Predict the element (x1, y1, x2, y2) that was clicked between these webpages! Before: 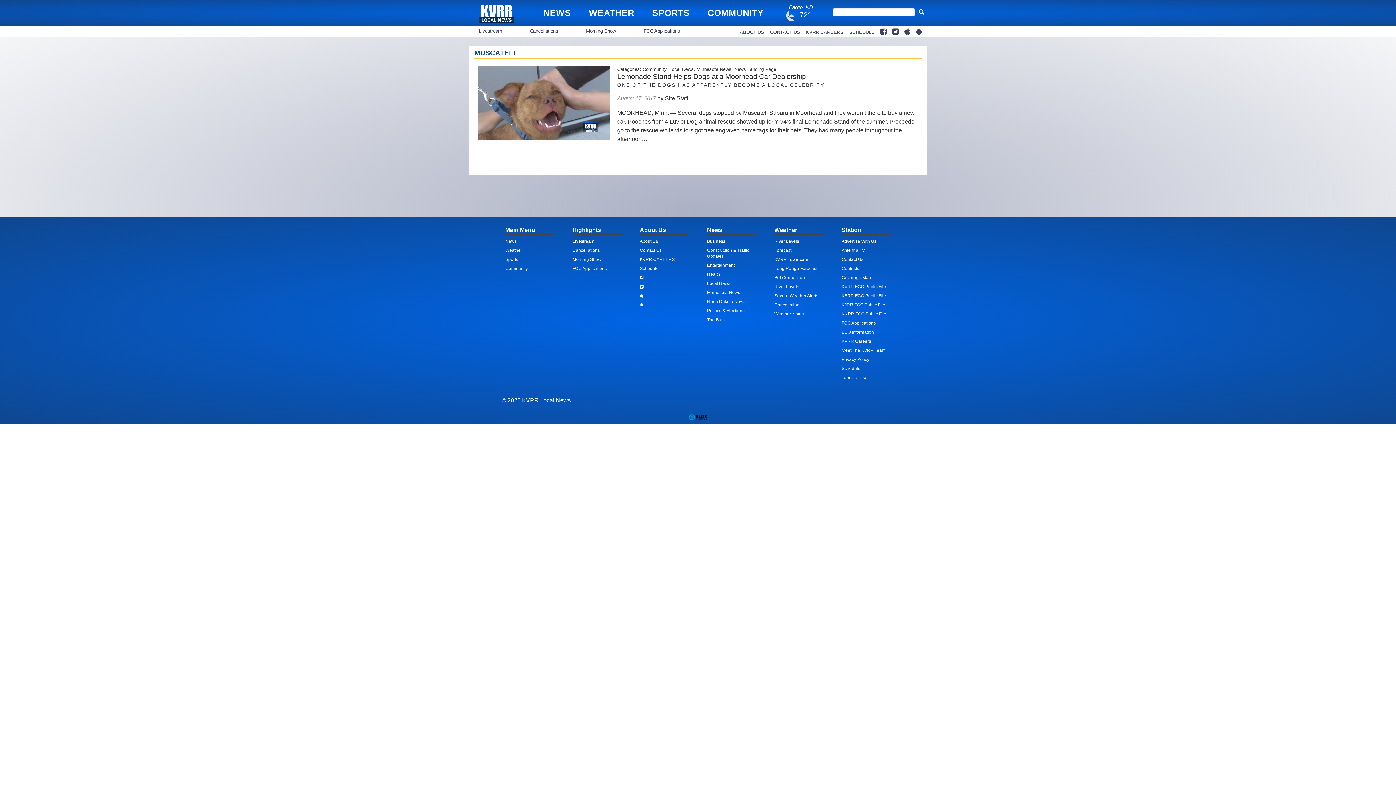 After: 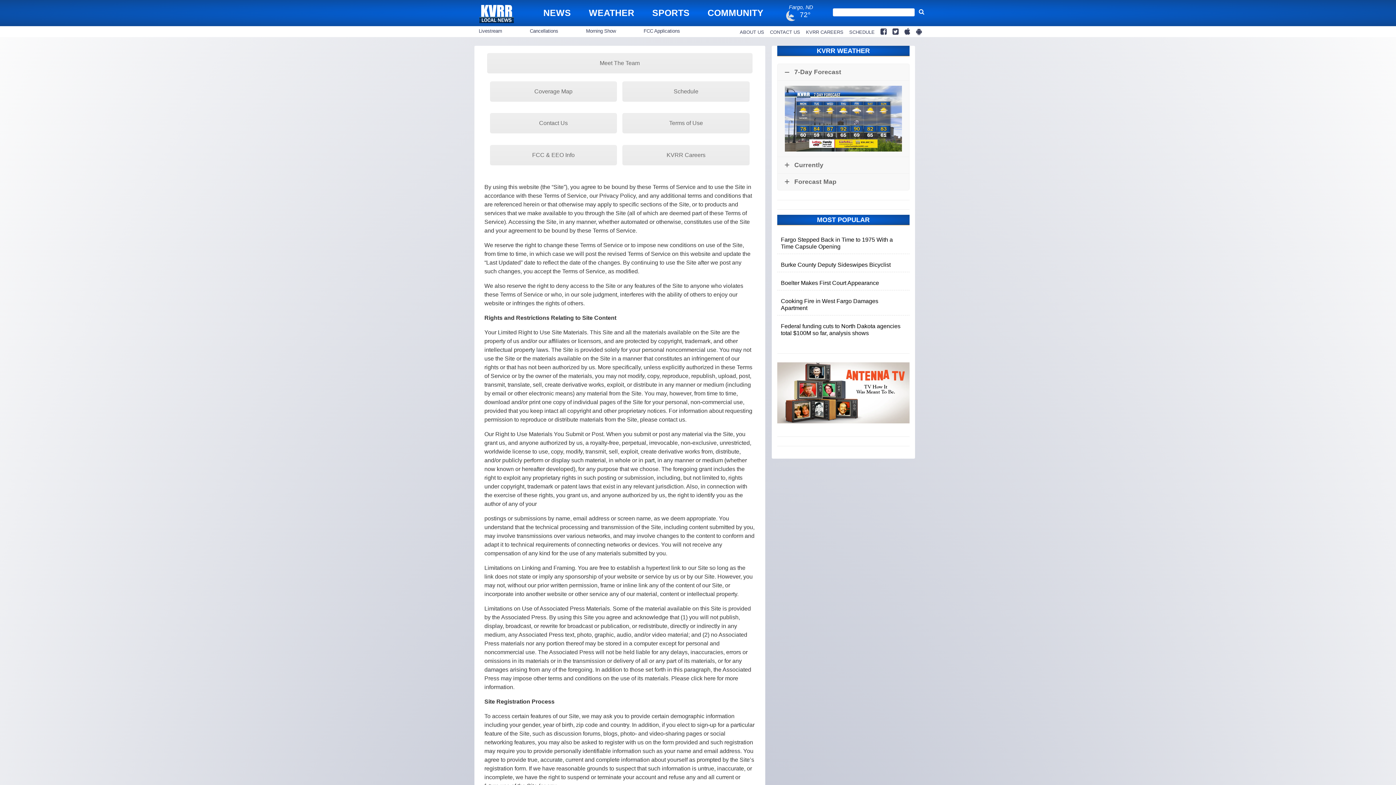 Action: label: Terms of Use bbox: (841, 375, 867, 380)